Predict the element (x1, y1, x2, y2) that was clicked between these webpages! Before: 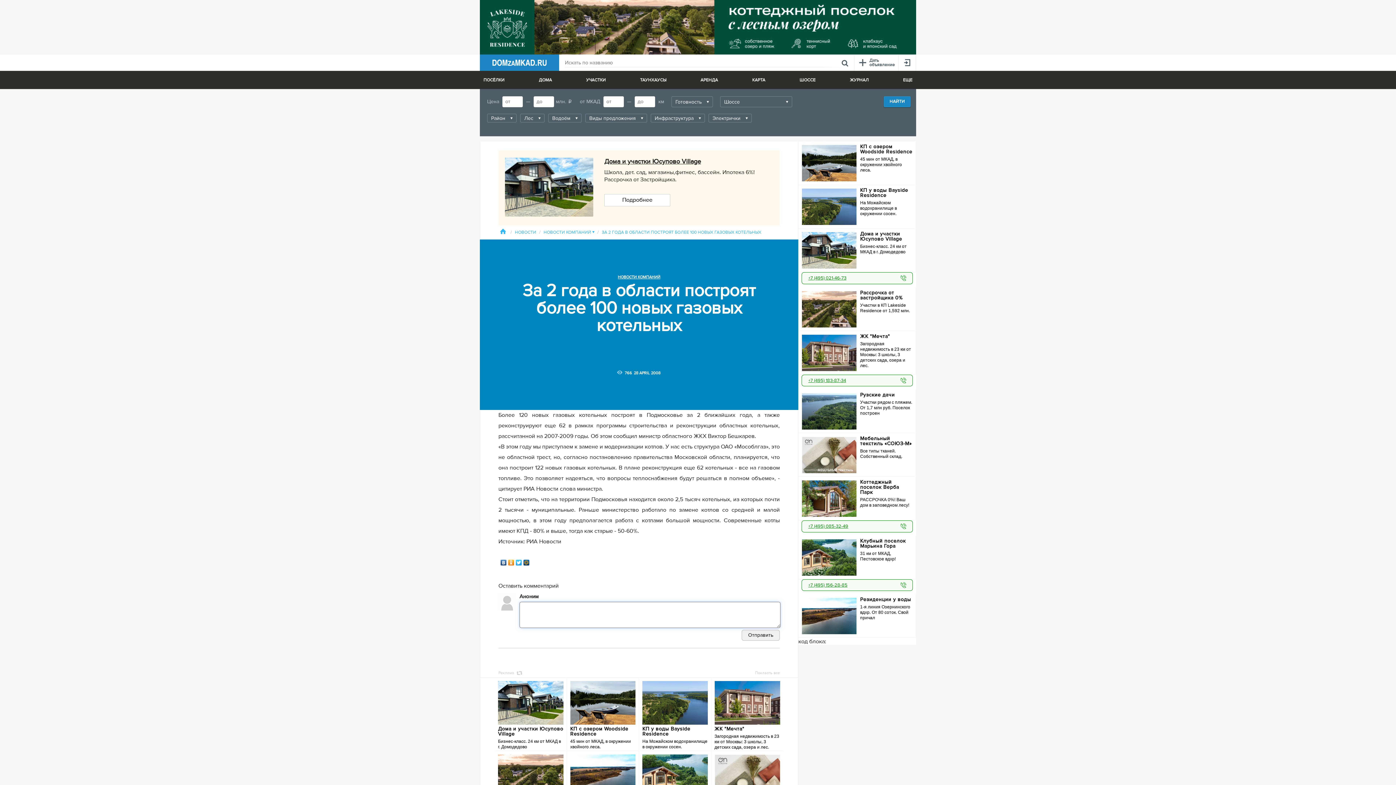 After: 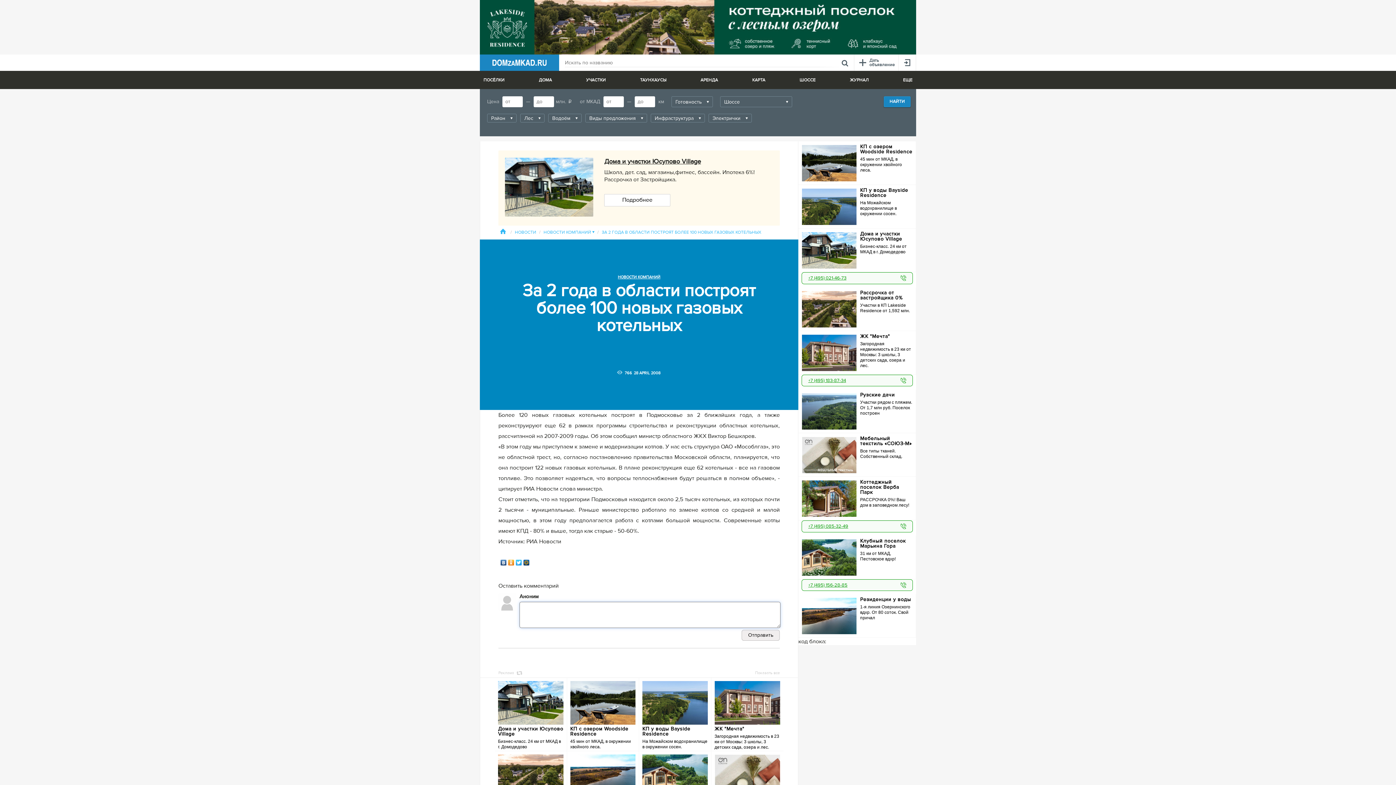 Action: bbox: (500, 558, 507, 567)